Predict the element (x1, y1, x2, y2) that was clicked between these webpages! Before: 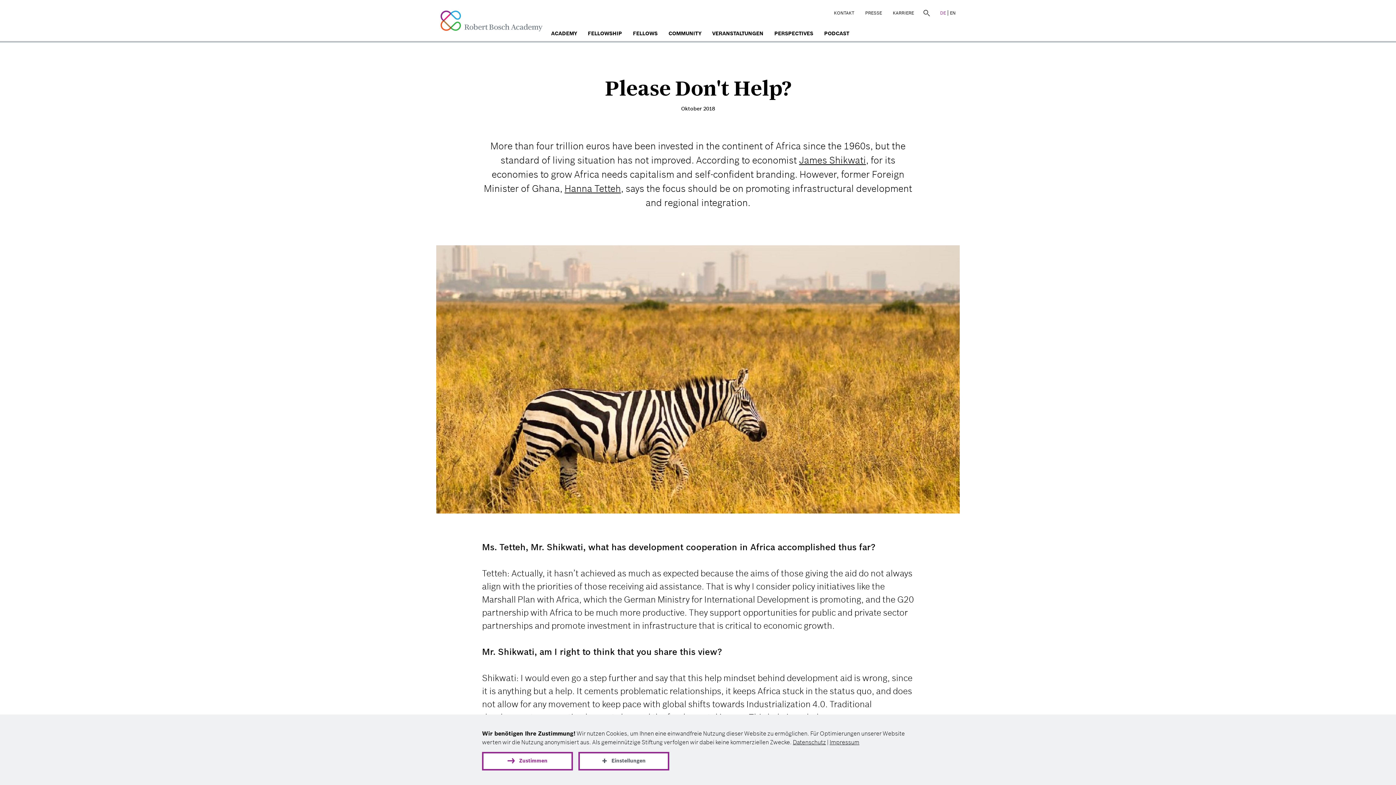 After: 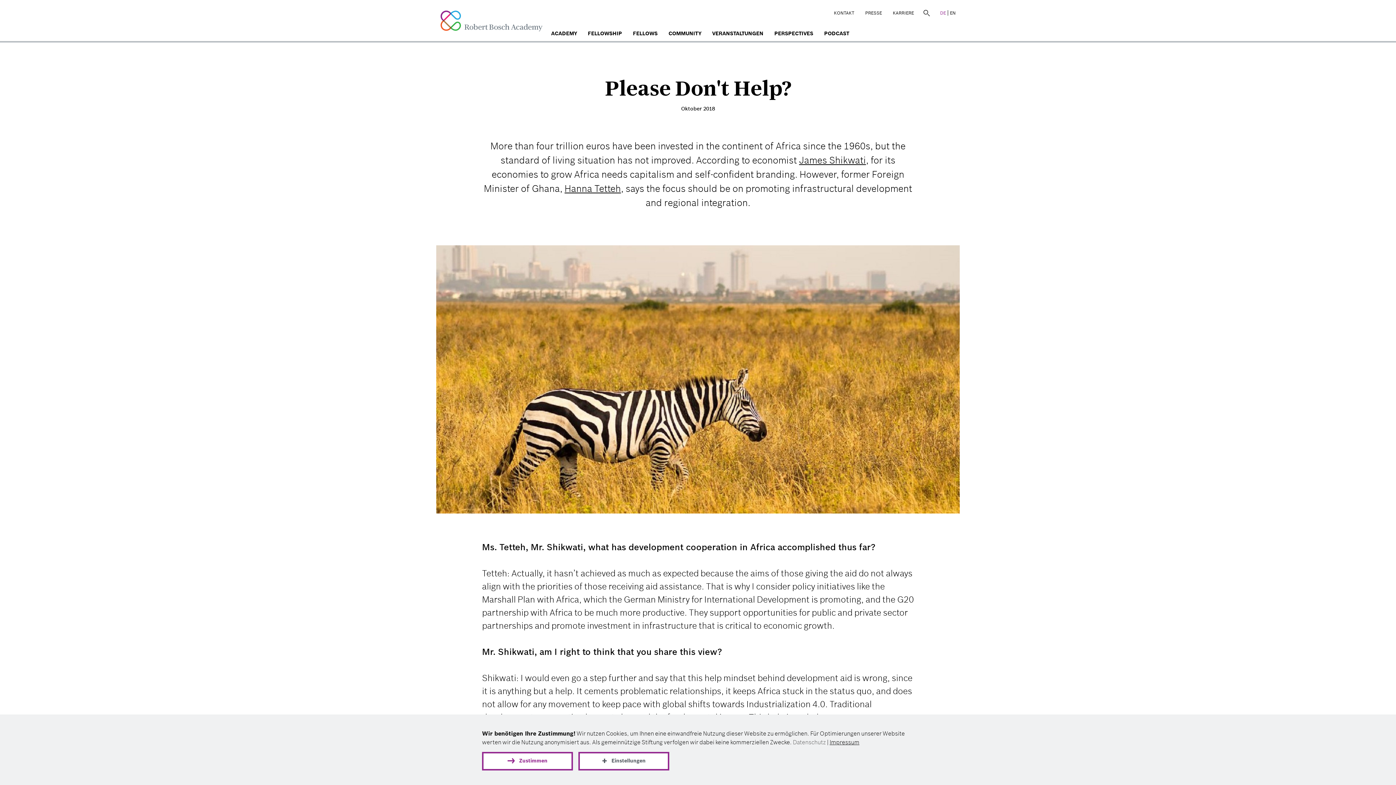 Action: label: Datenschutz bbox: (793, 738, 826, 746)